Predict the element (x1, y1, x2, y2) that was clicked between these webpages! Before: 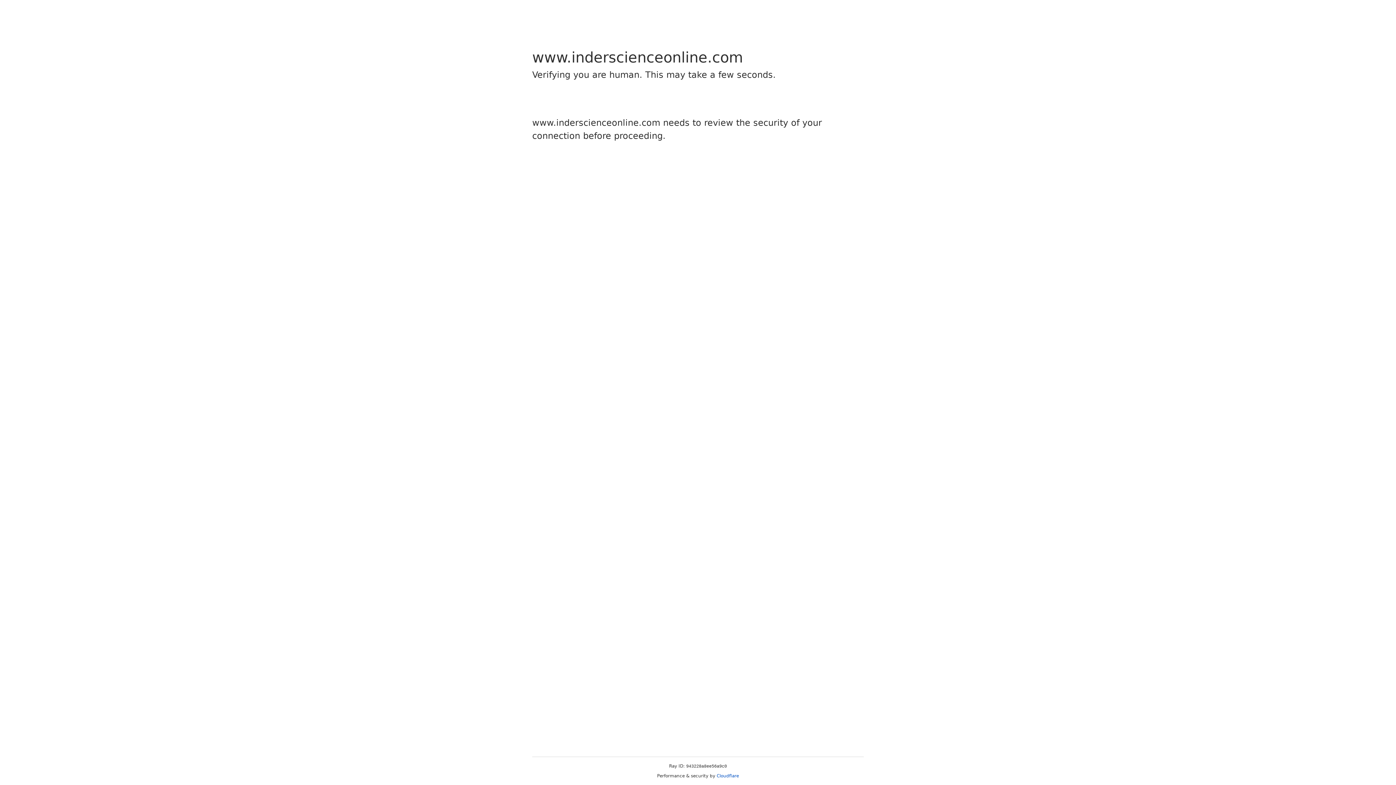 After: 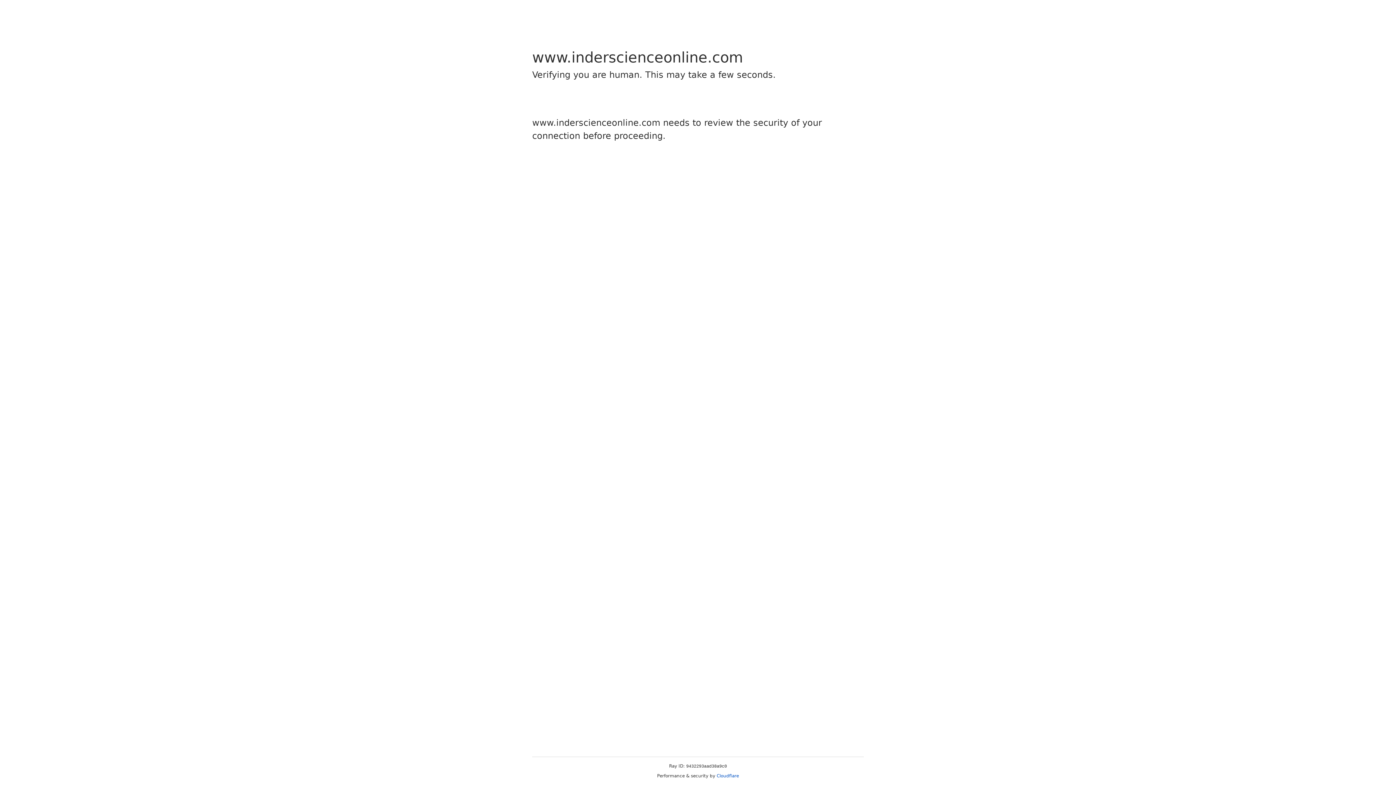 Action: bbox: (716, 773, 739, 778) label: Cloudflare